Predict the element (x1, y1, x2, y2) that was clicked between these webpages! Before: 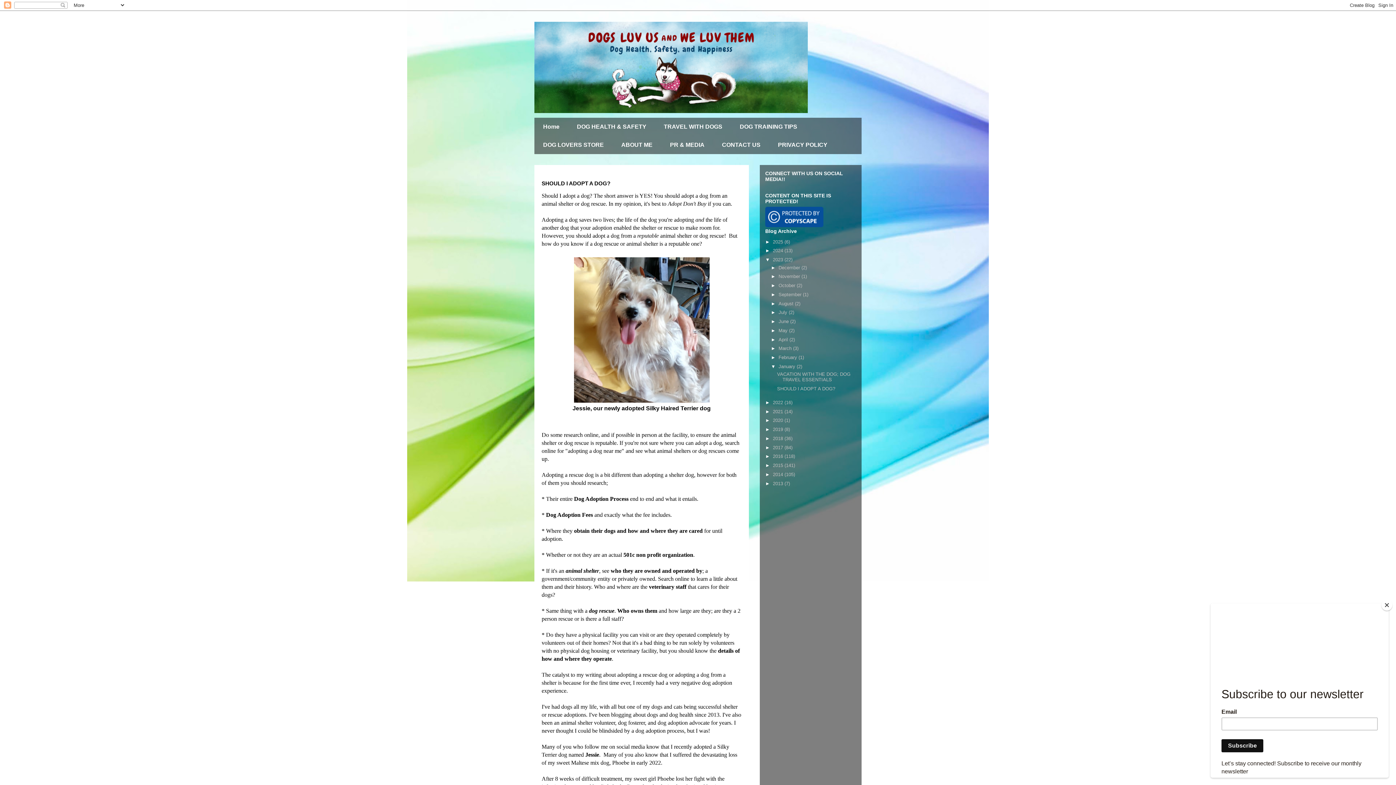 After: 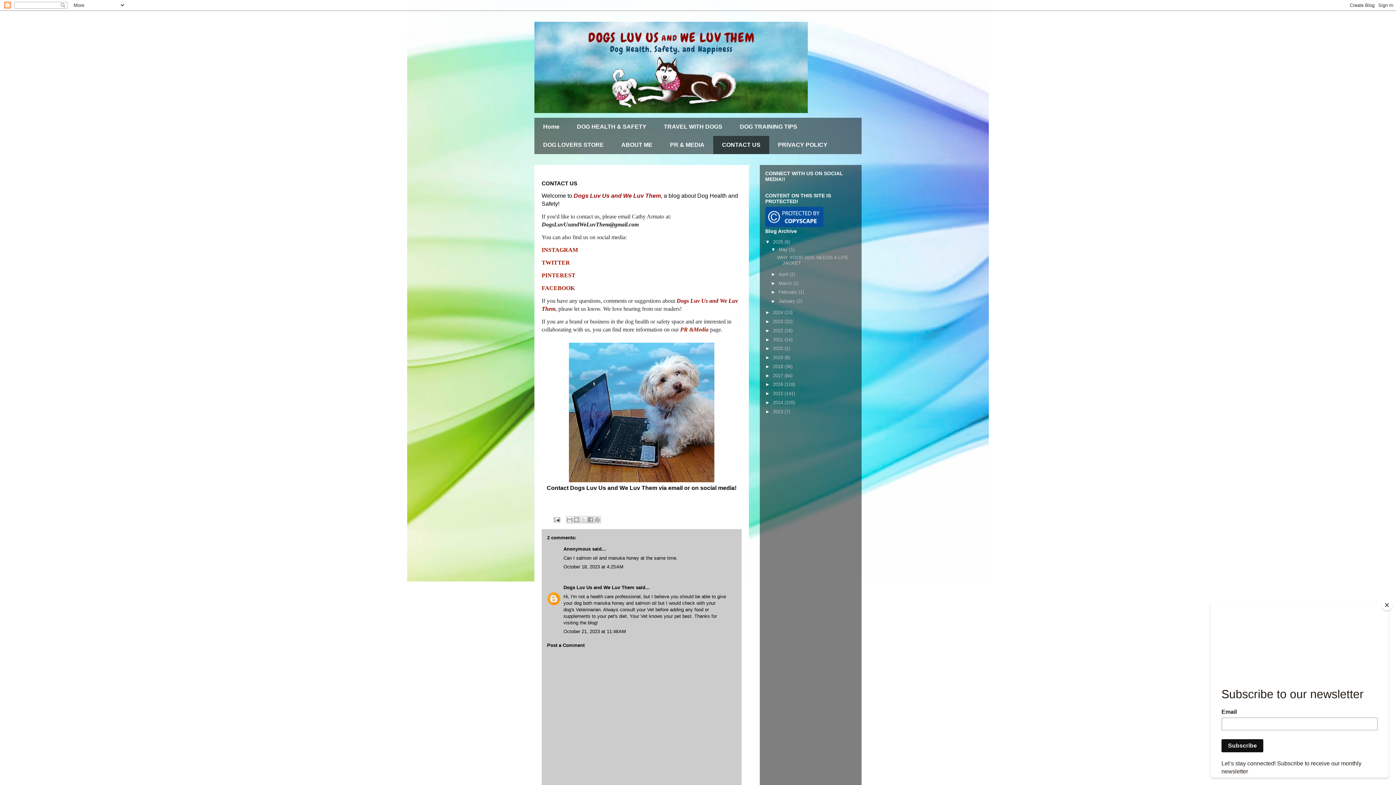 Action: bbox: (713, 136, 769, 154) label: CONTACT US